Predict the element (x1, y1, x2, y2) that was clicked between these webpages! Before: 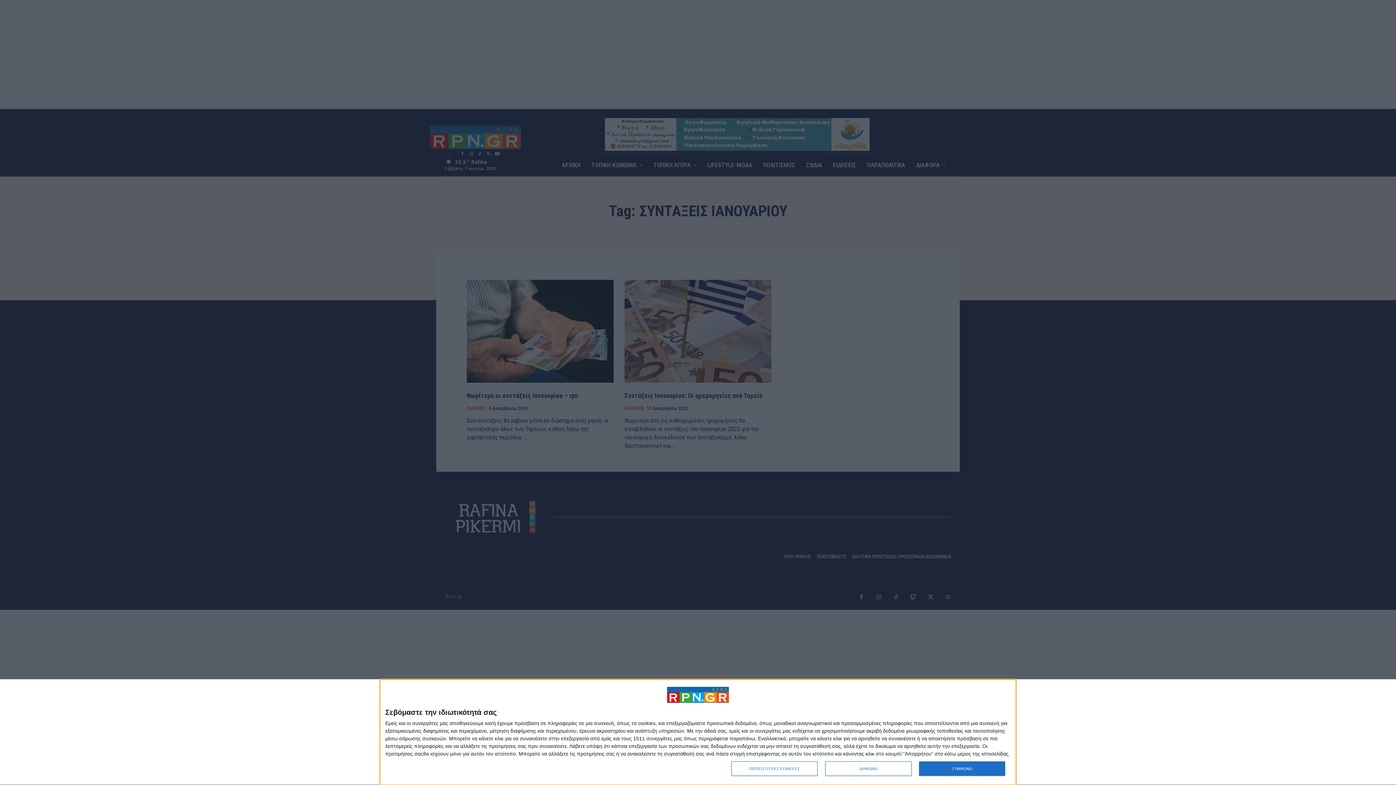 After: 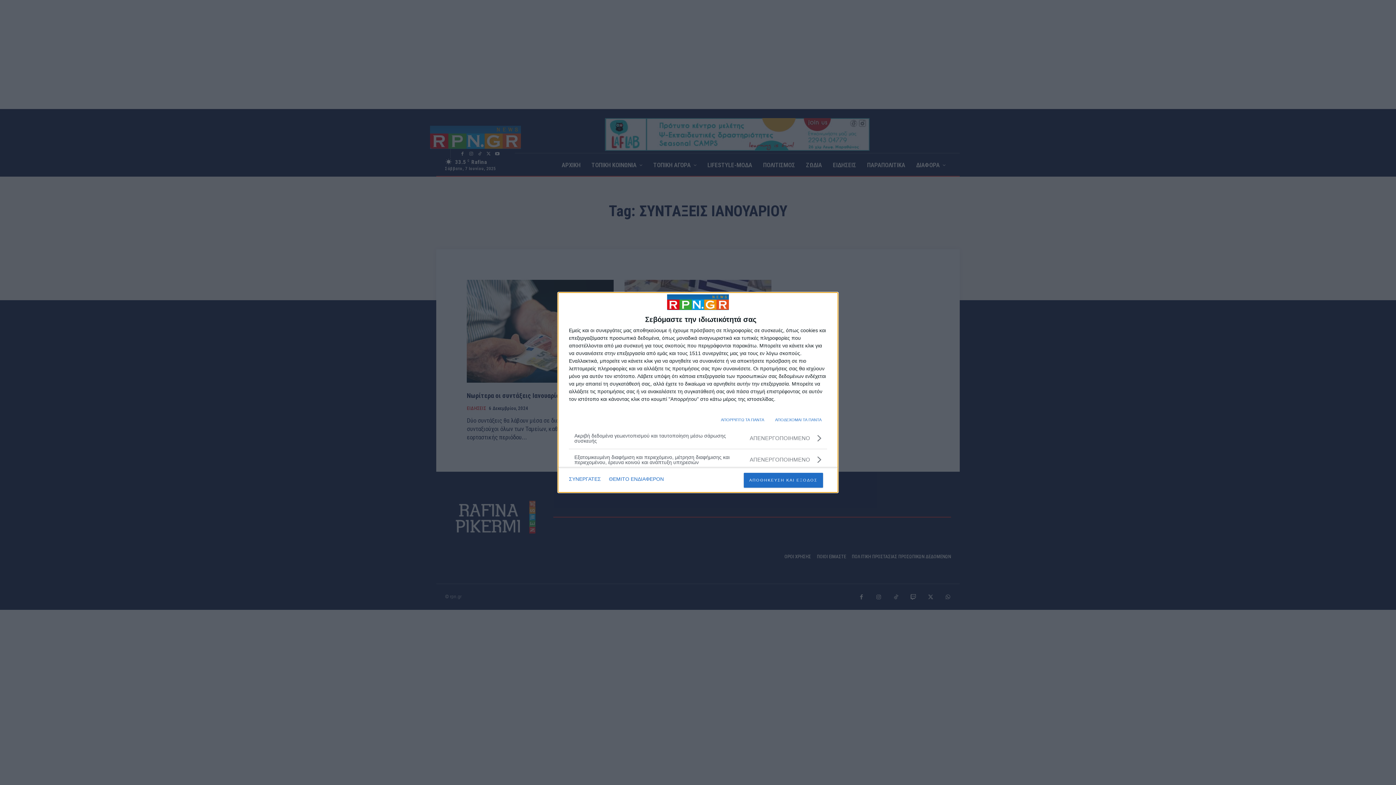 Action: label: ΠΕΡΙΣΣΟΤΕΡΕΣ ΕΠΙΛΟΓΕΣ bbox: (731, 761, 817, 776)